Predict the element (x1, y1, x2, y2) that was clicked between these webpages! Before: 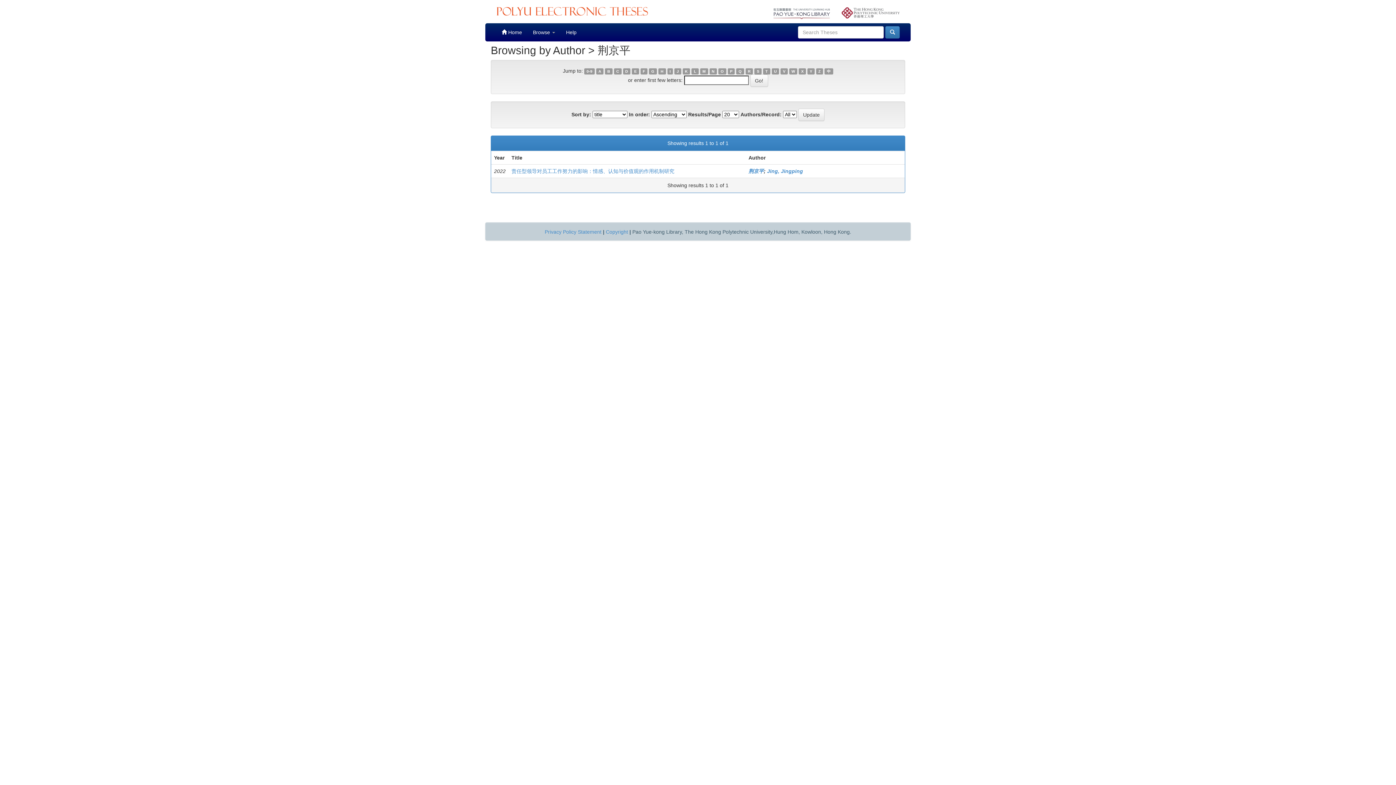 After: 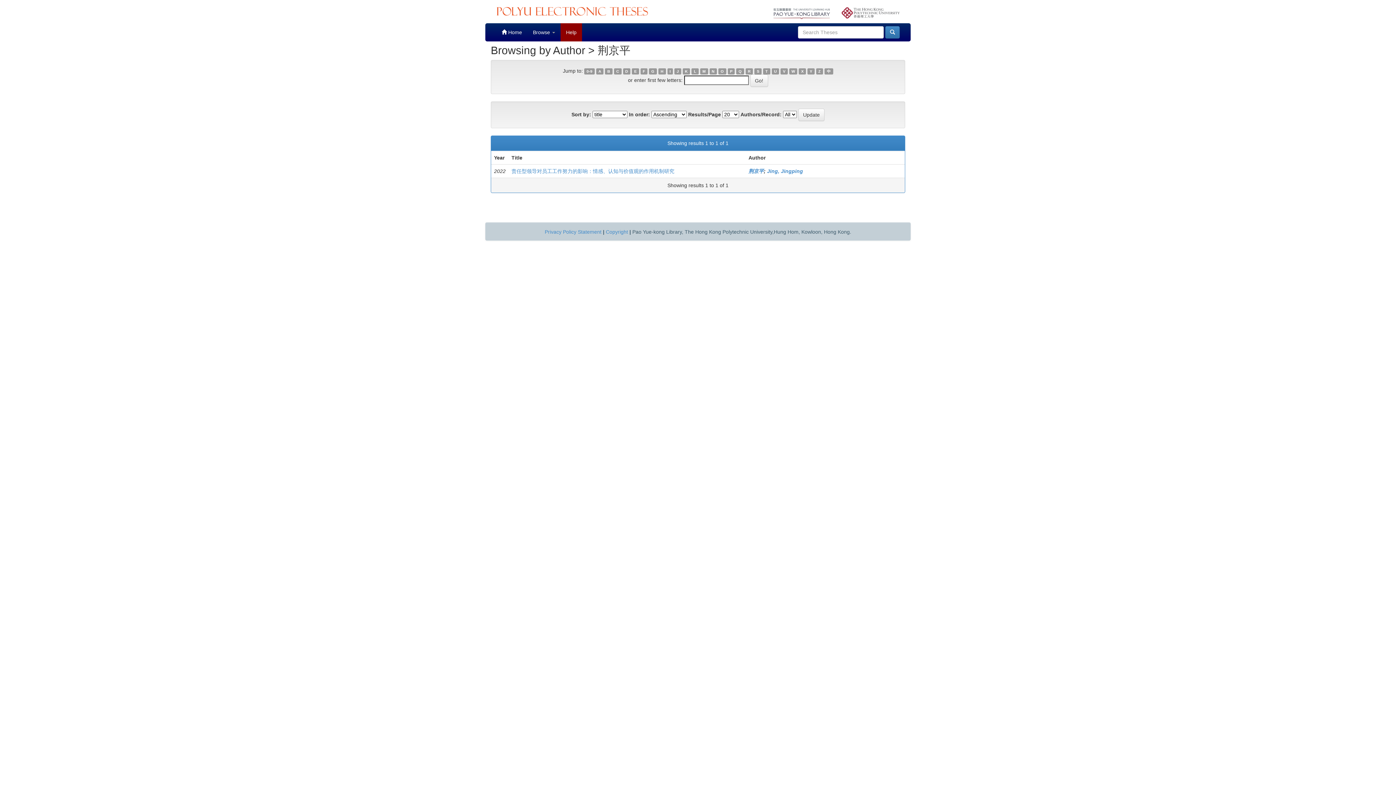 Action: bbox: (560, 23, 582, 41) label: Help